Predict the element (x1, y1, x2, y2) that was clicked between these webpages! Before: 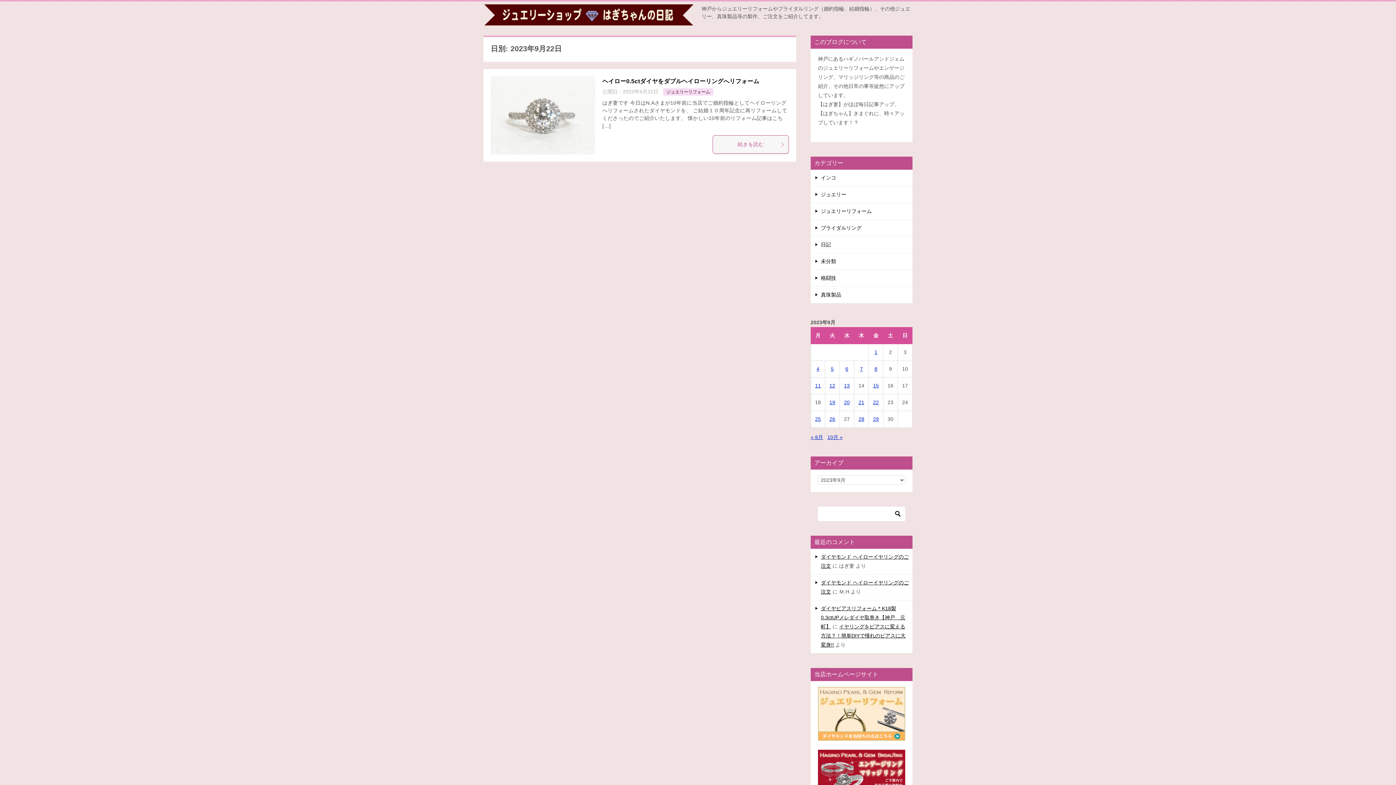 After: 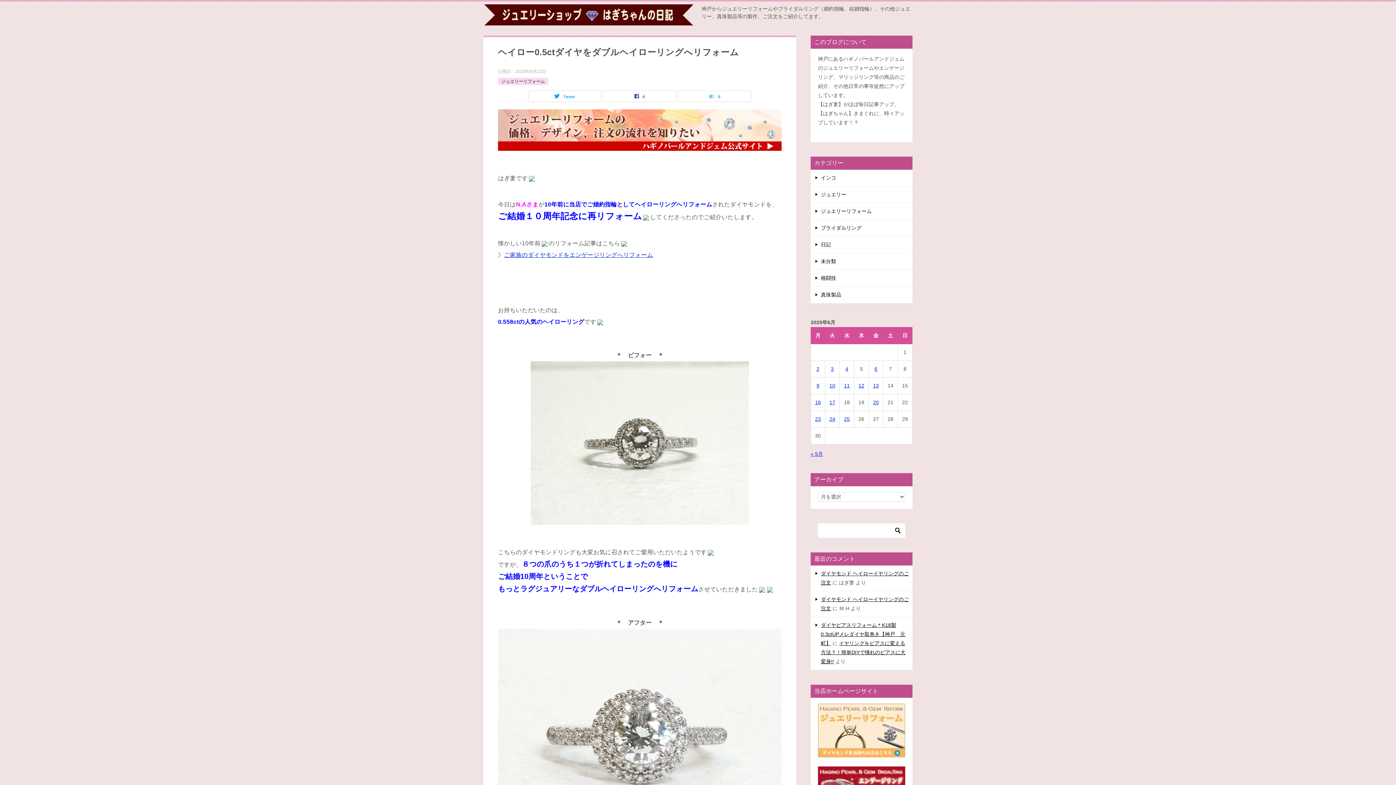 Action: bbox: (490, 76, 595, 154)